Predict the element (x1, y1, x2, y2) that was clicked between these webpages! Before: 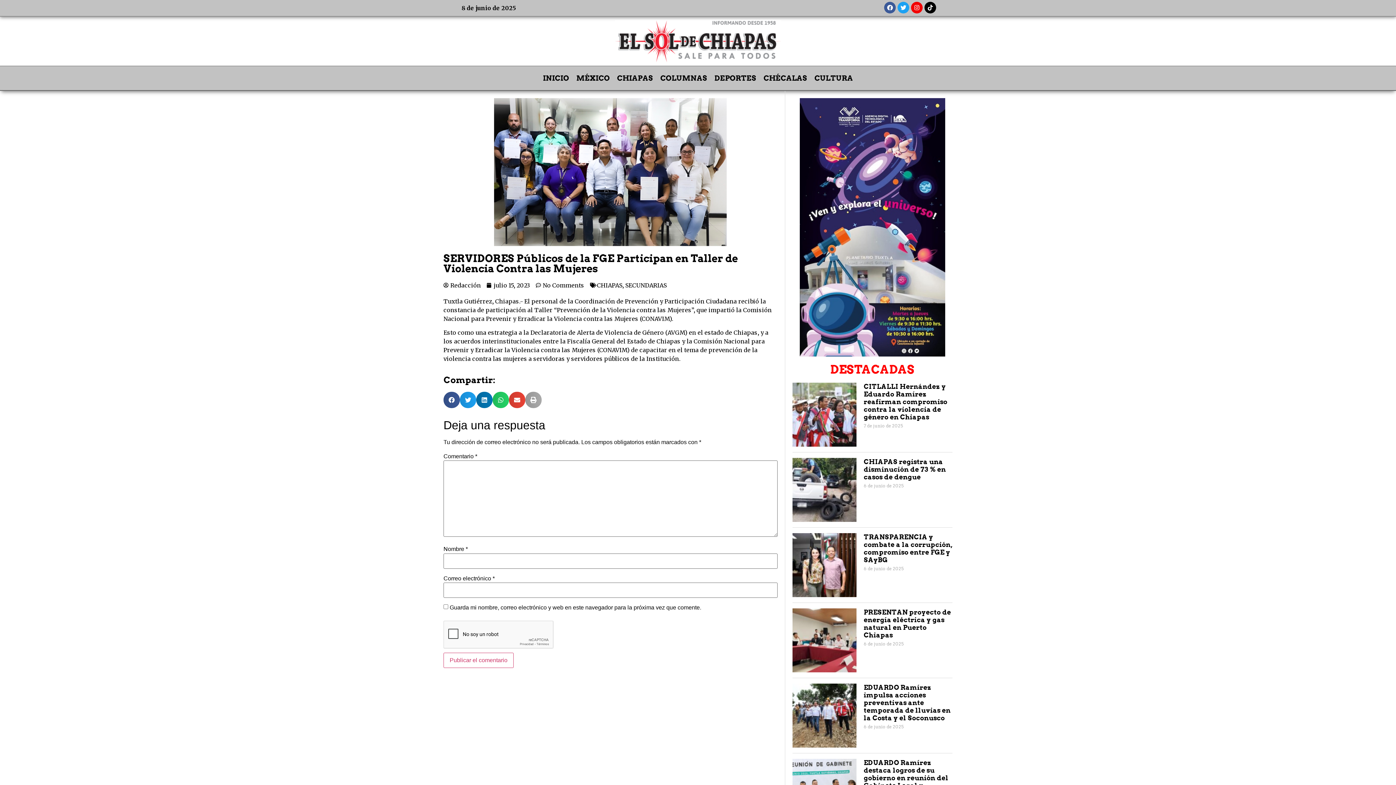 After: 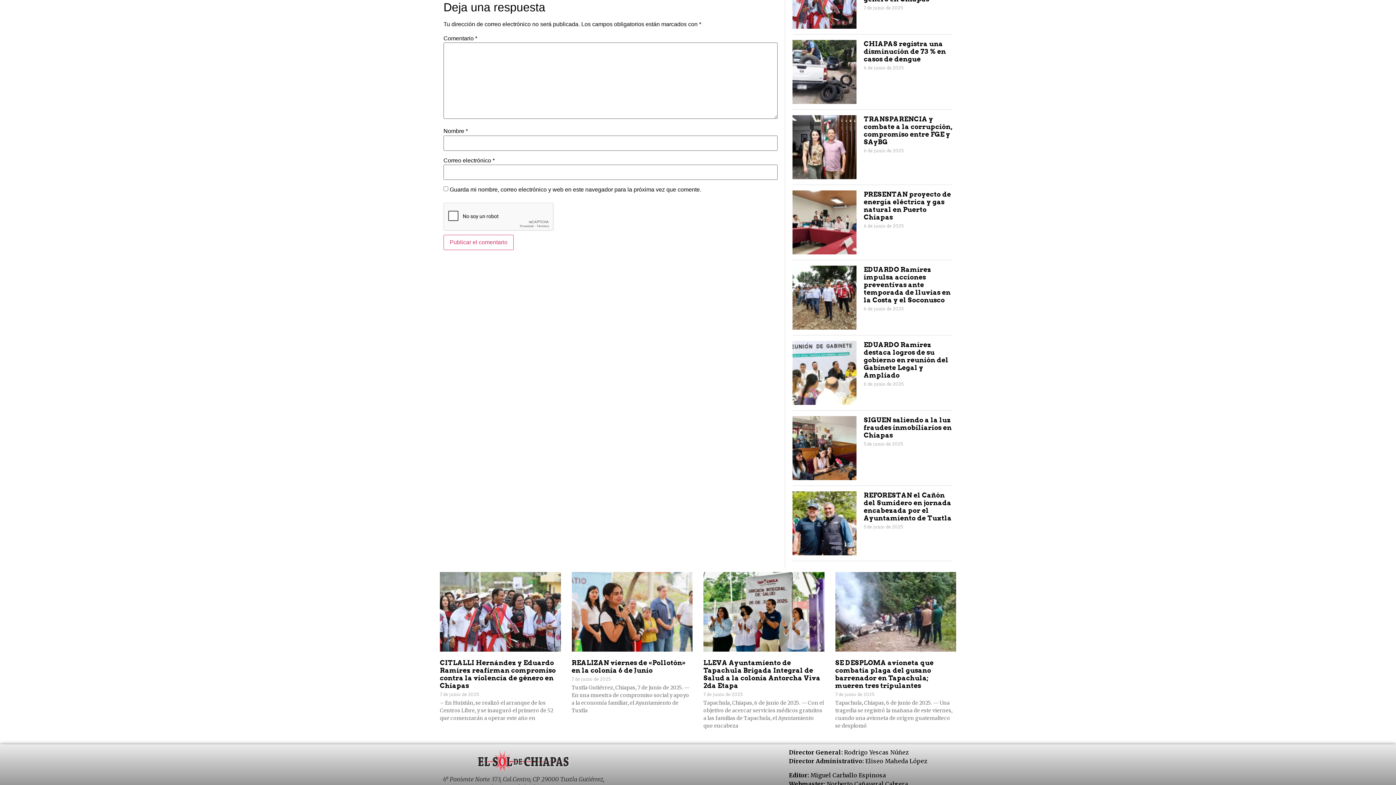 Action: label: No Comments bbox: (536, 281, 584, 289)